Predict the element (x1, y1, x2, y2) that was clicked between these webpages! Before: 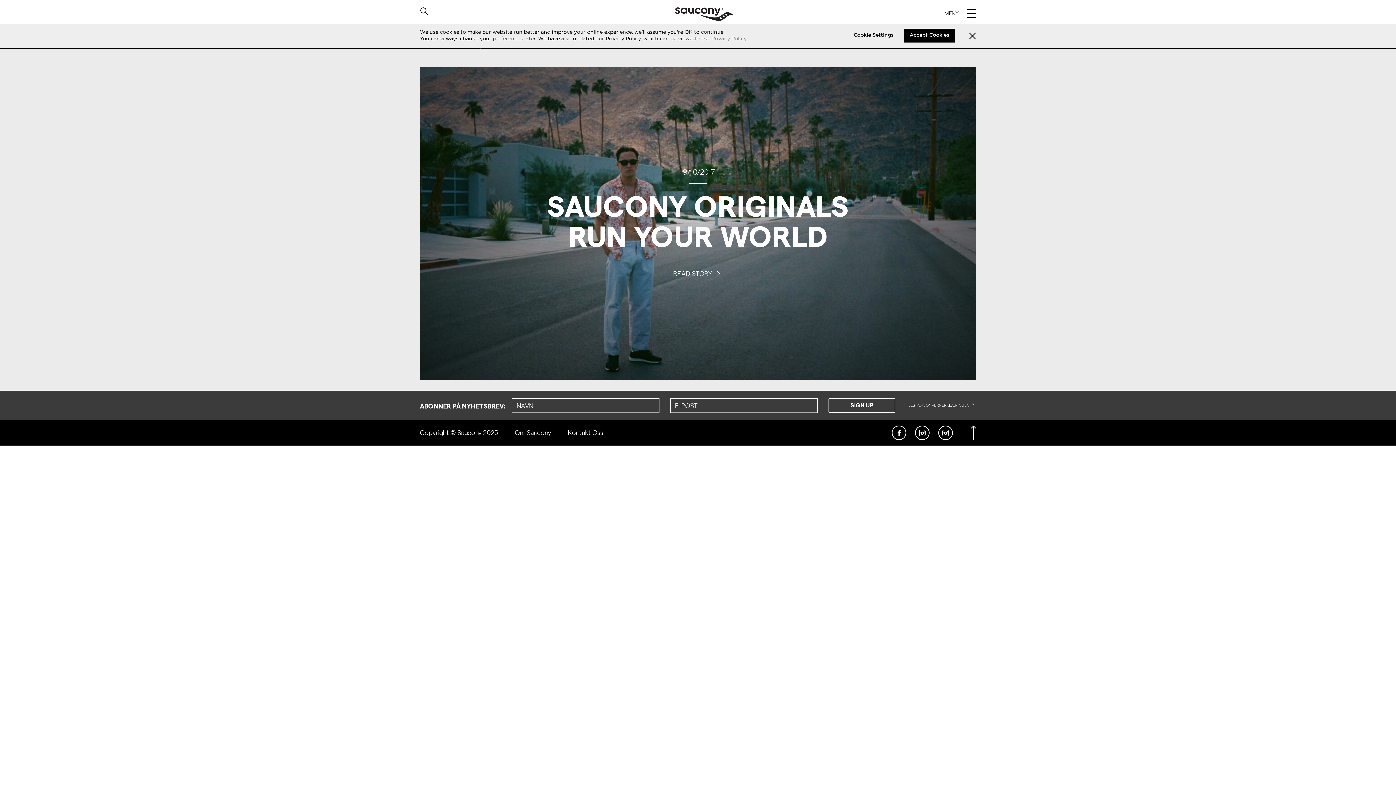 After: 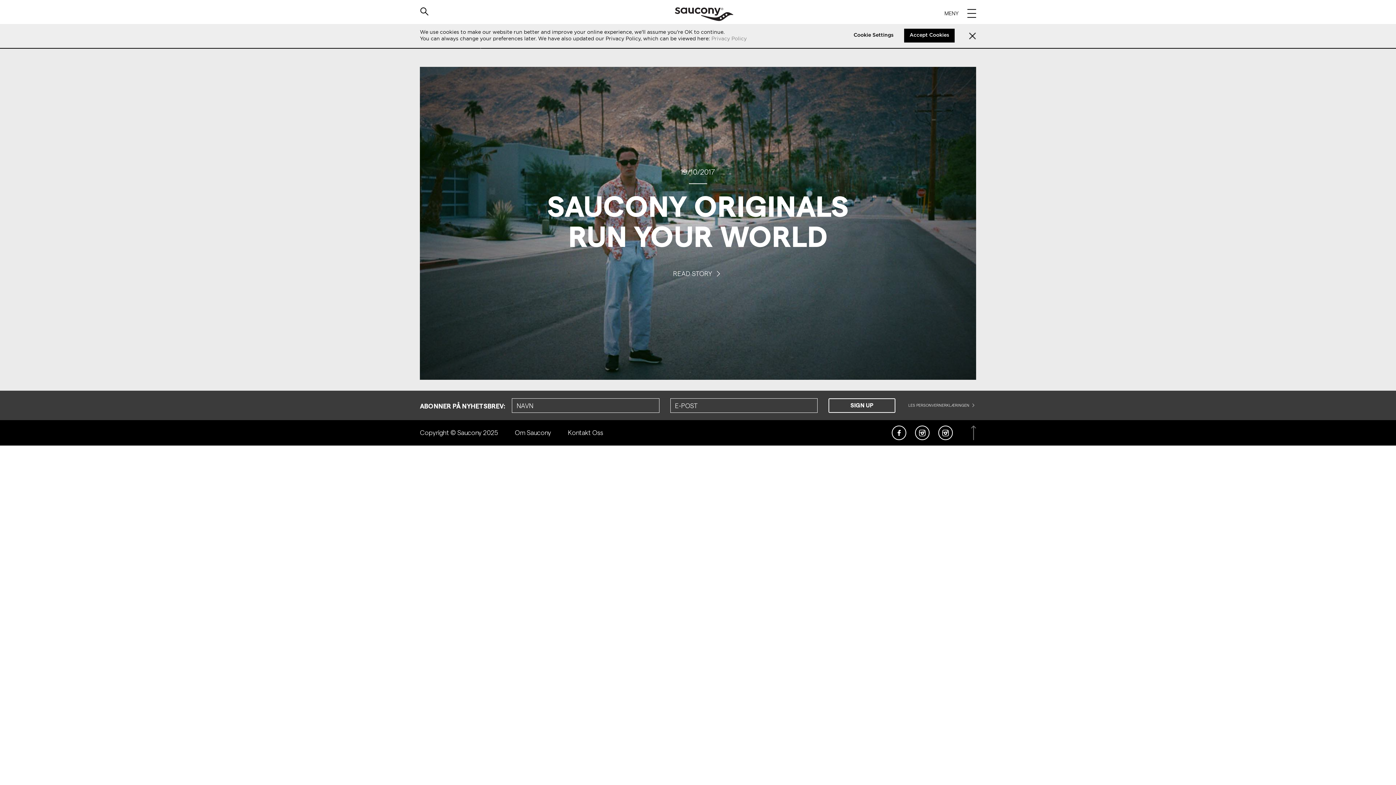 Action: bbox: (971, 428, 976, 434)